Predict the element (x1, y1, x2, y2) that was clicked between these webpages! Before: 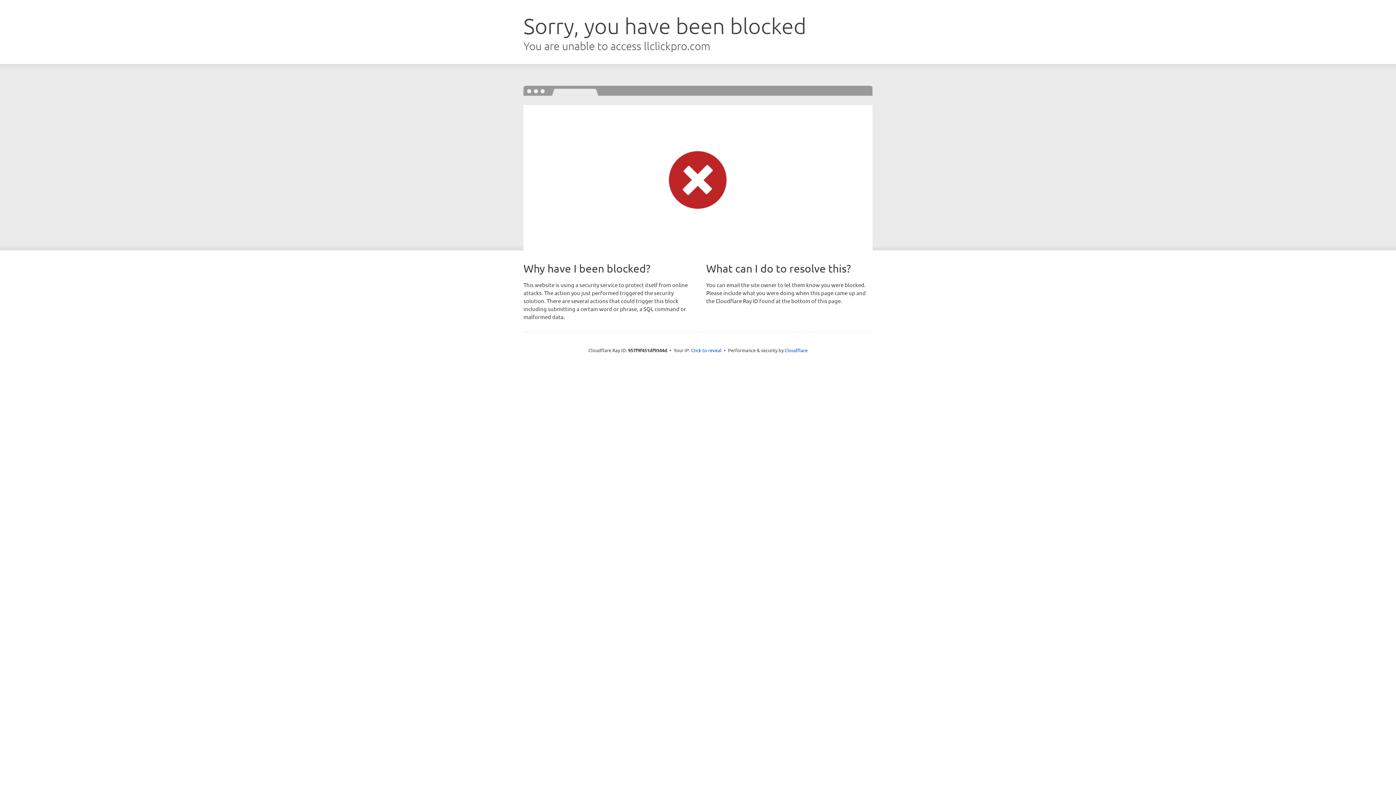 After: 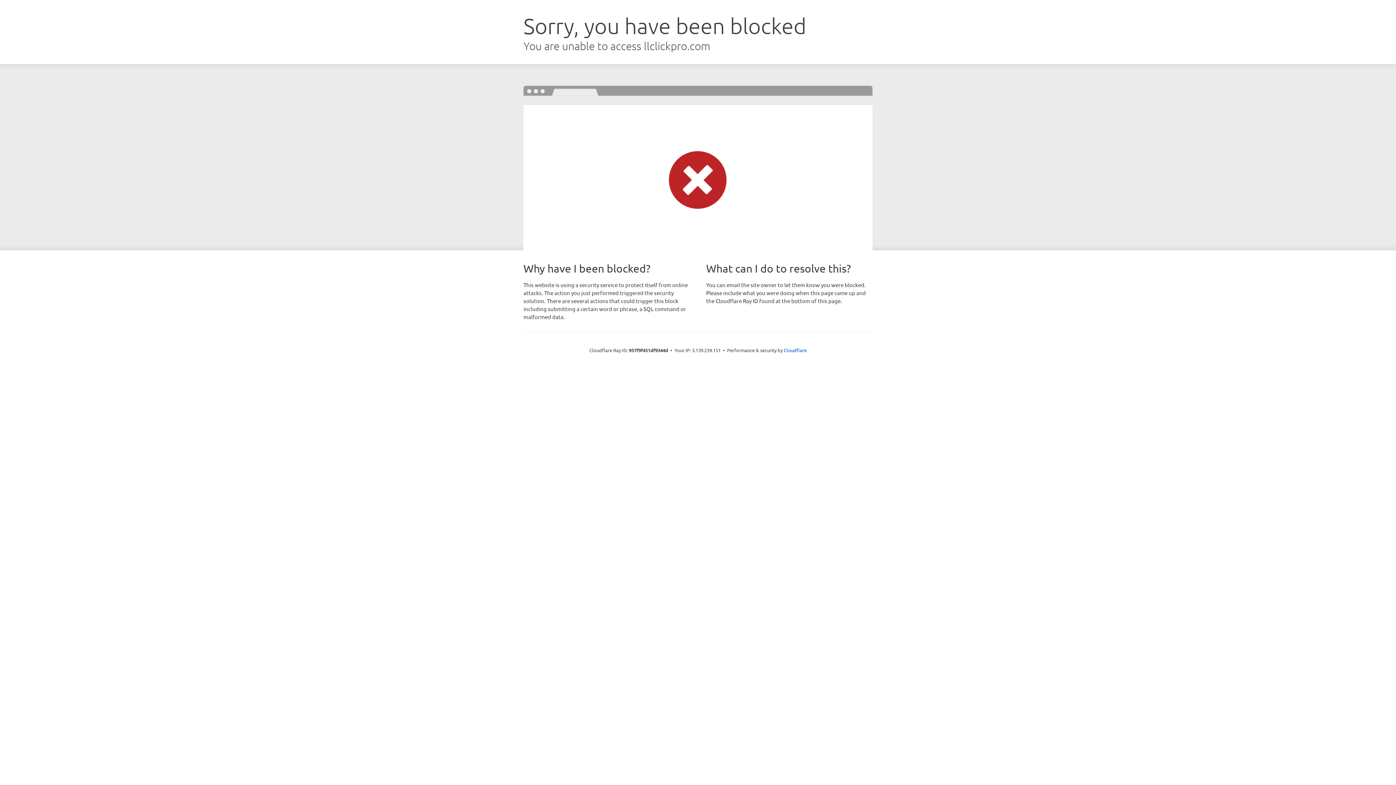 Action: label: Click to reveal bbox: (691, 346, 721, 353)